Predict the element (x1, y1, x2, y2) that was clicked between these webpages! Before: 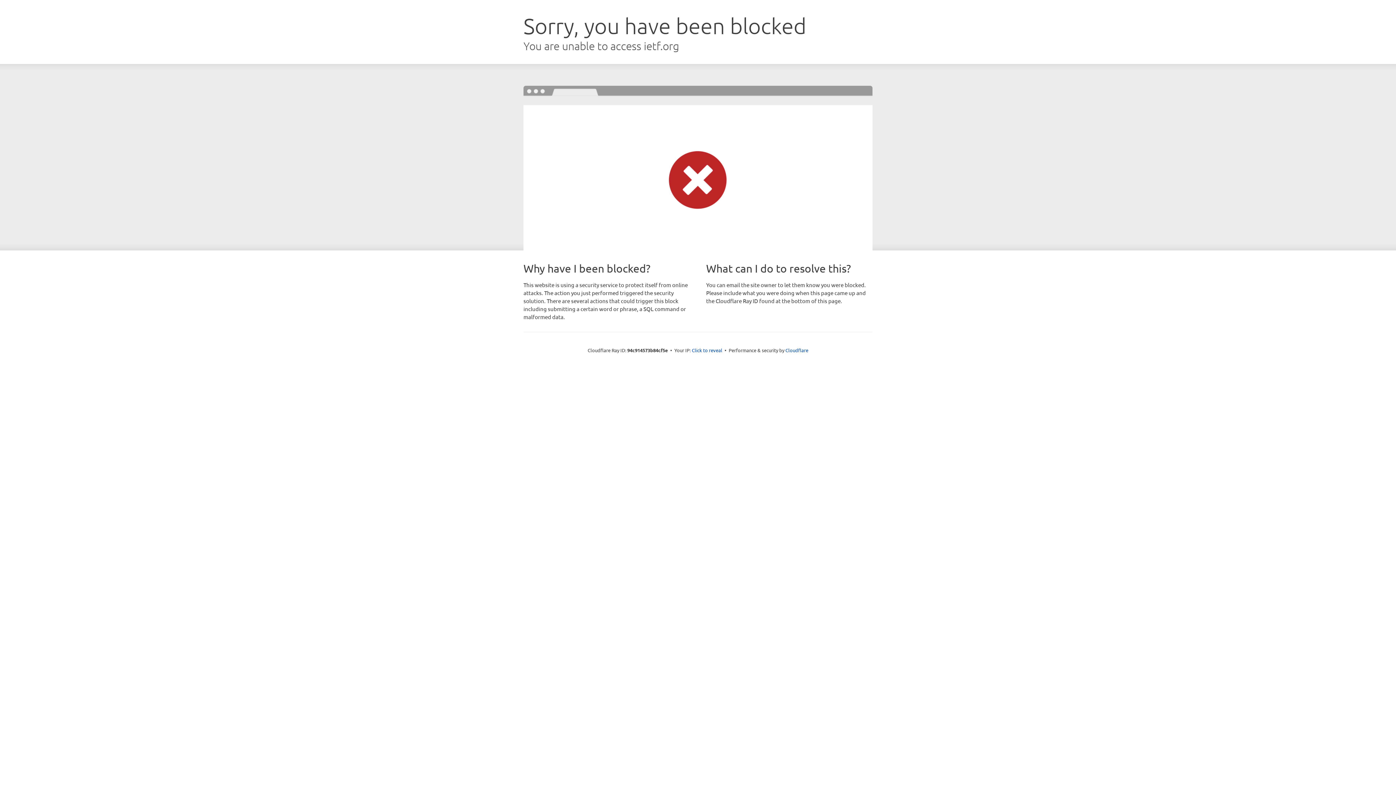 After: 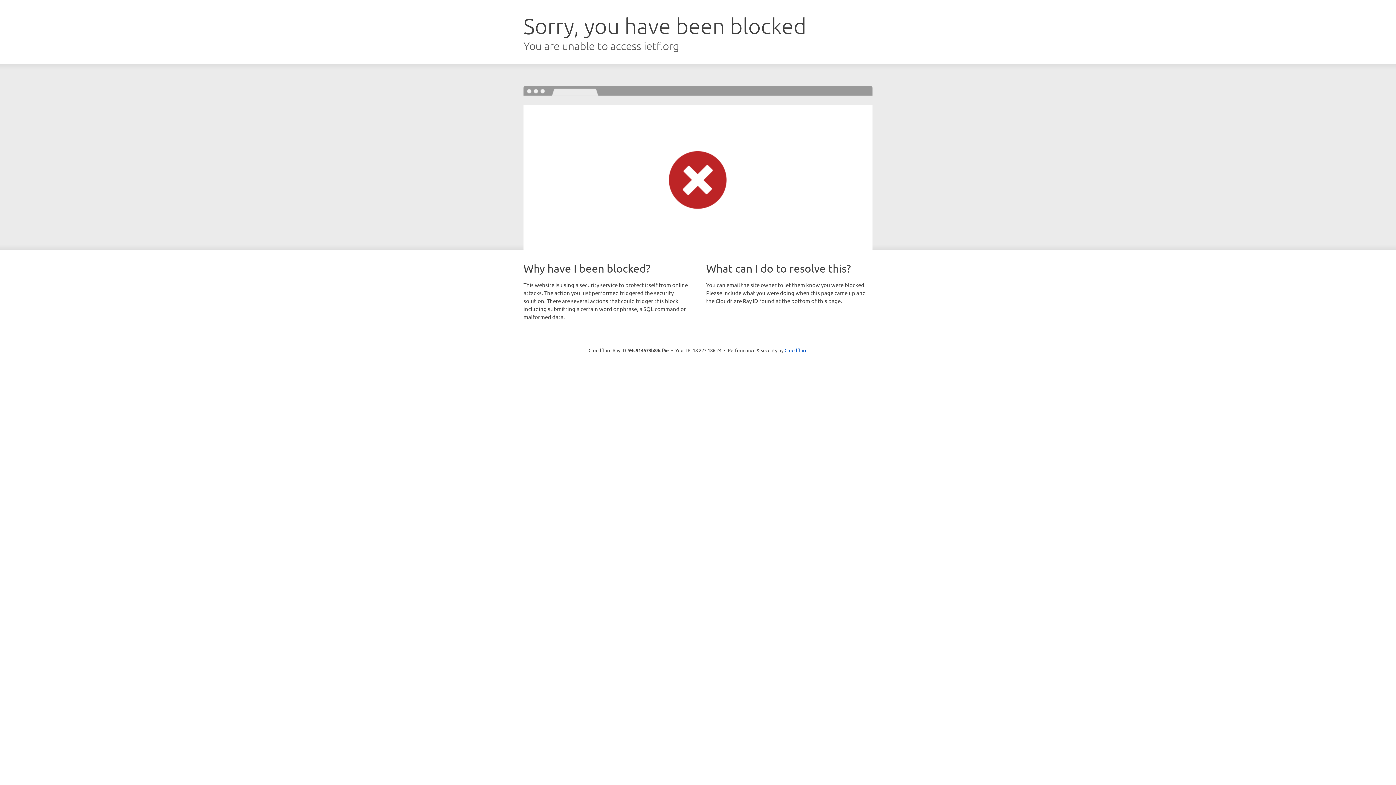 Action: bbox: (692, 346, 722, 353) label: Click to reveal